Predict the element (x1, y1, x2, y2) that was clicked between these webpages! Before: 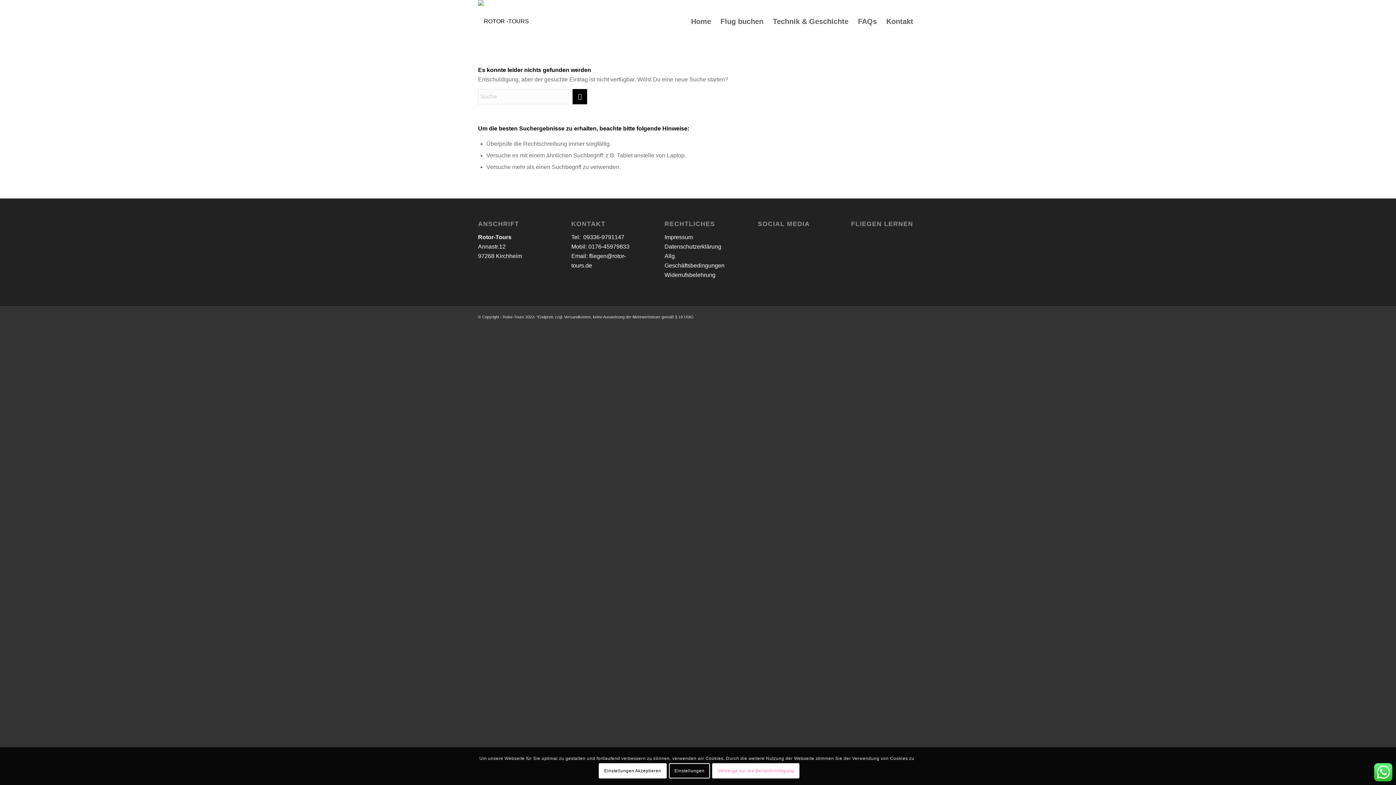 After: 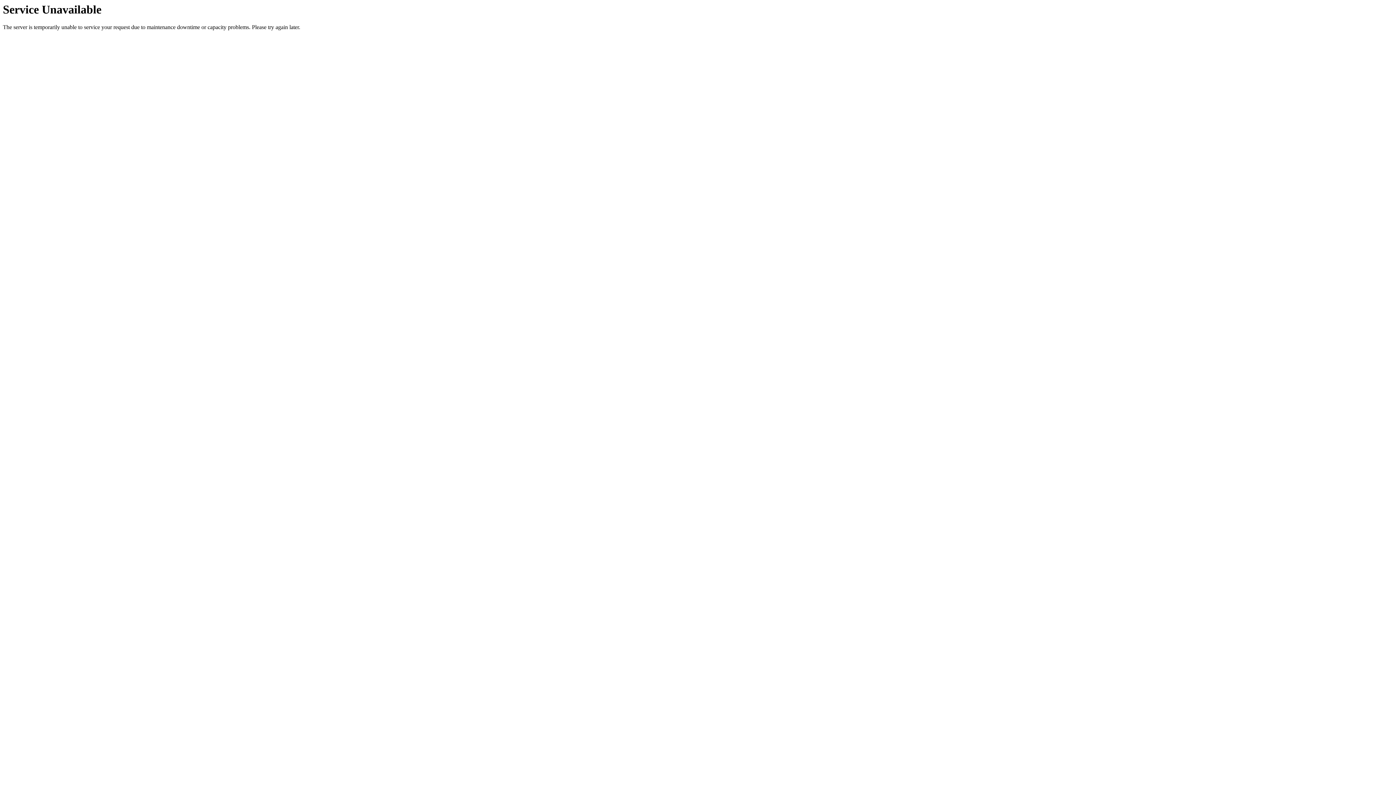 Action: bbox: (768, 0, 853, 42) label: Technik & Geschichte